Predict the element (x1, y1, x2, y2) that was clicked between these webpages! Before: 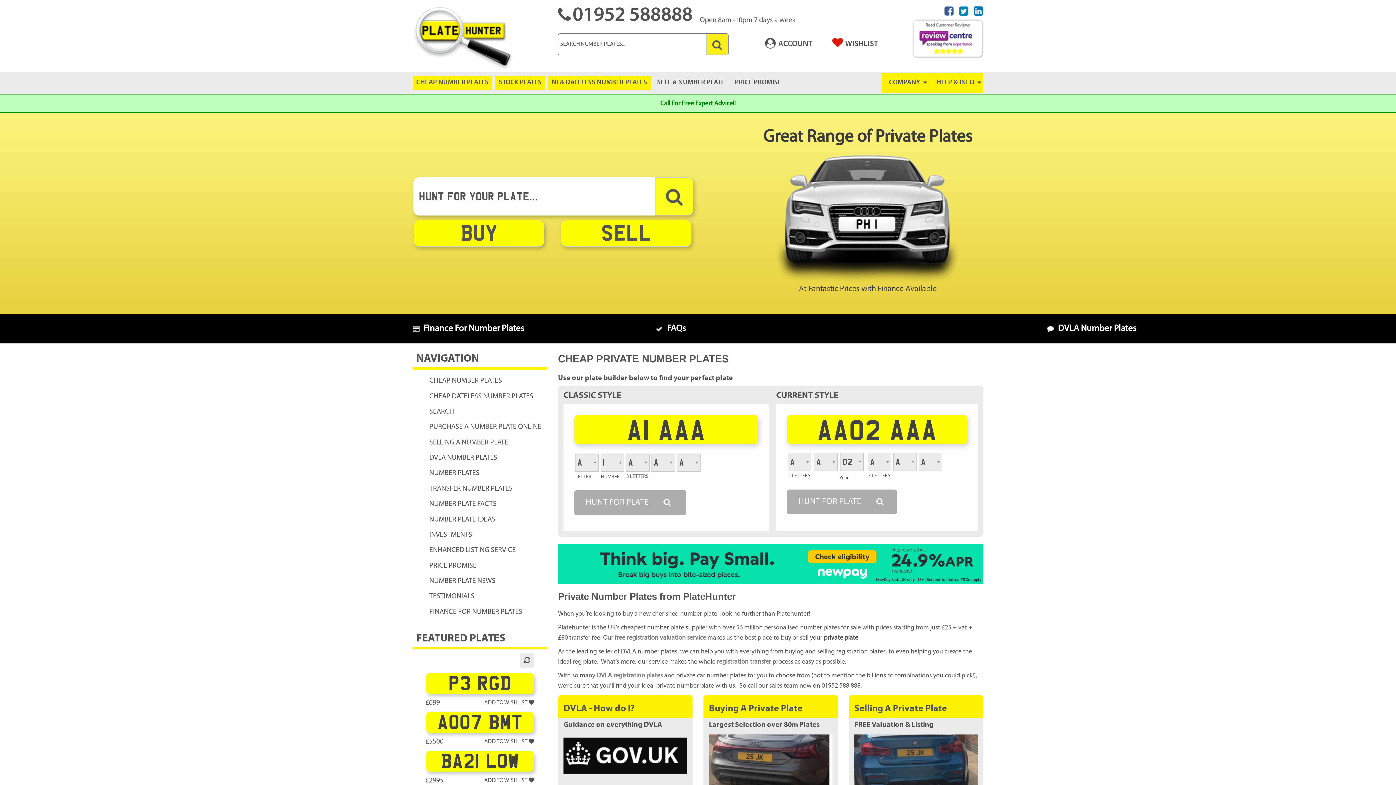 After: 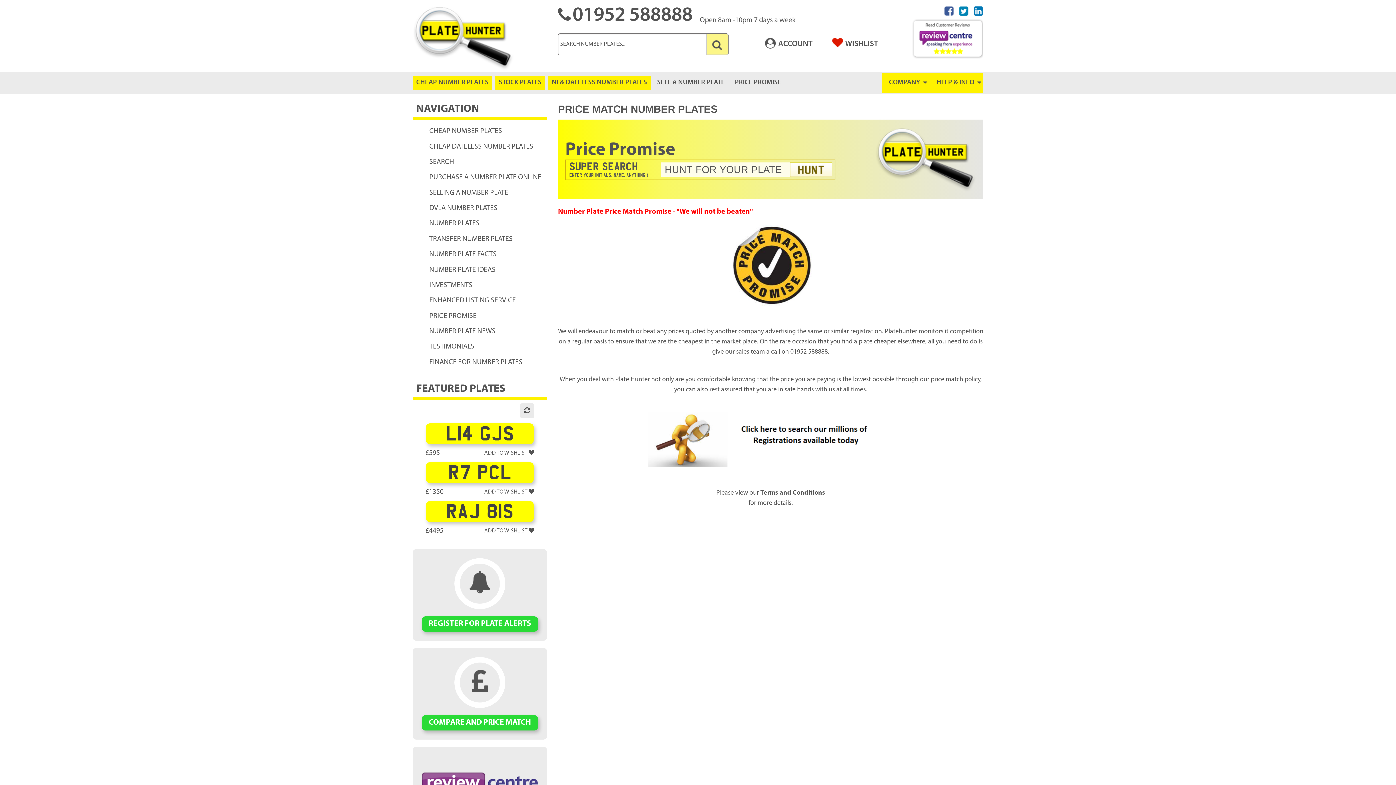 Action: bbox: (731, 75, 785, 89) label: PRICE PROMISE